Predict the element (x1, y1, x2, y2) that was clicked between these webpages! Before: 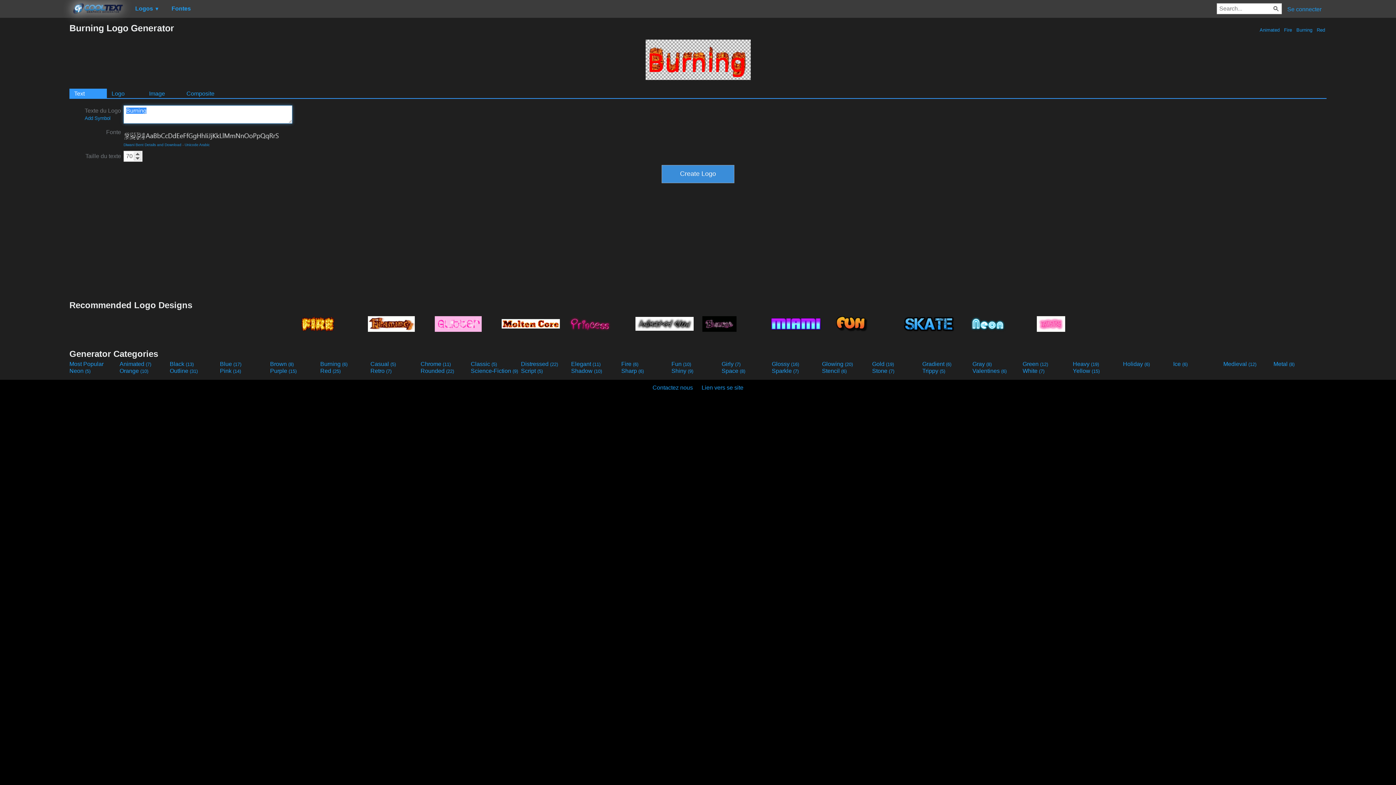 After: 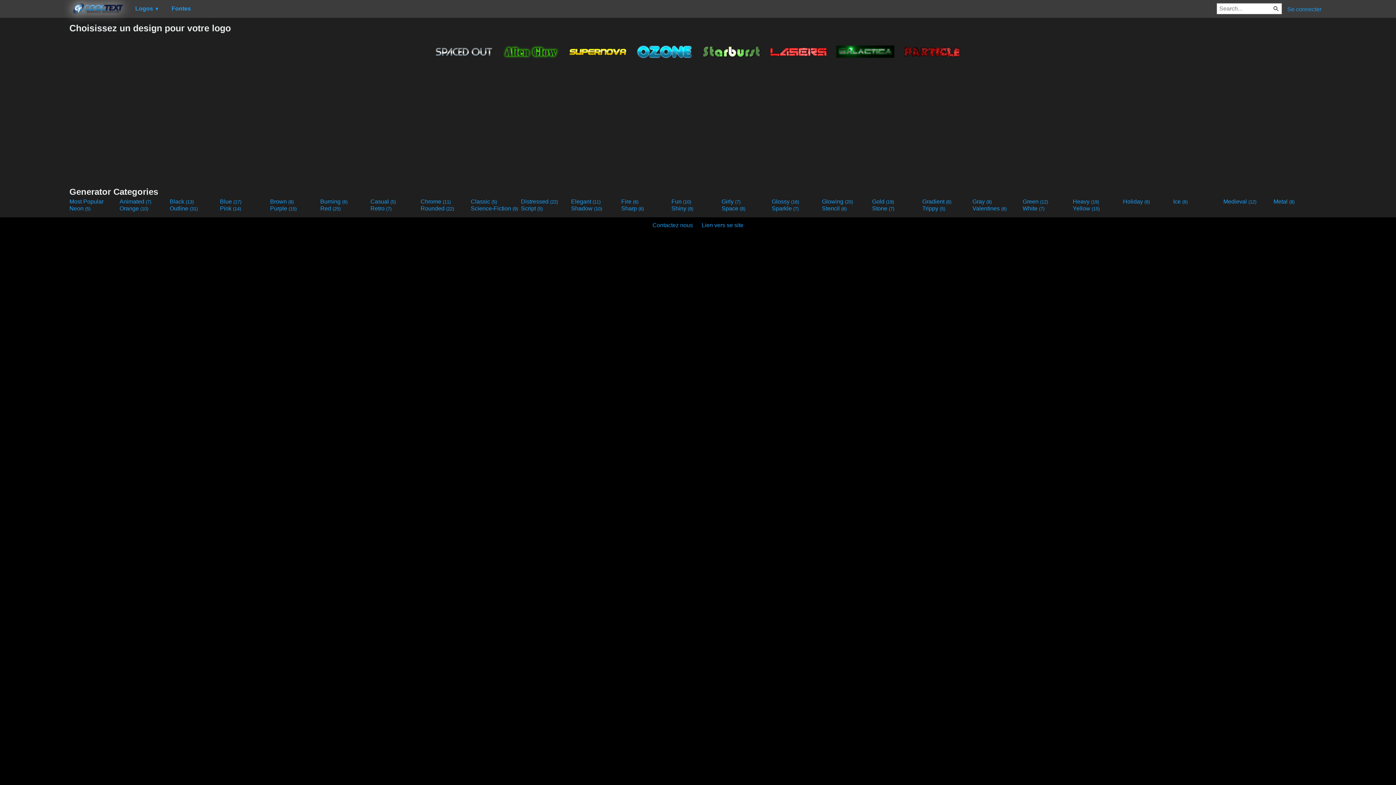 Action: label: Space (8) bbox: (721, 367, 770, 374)